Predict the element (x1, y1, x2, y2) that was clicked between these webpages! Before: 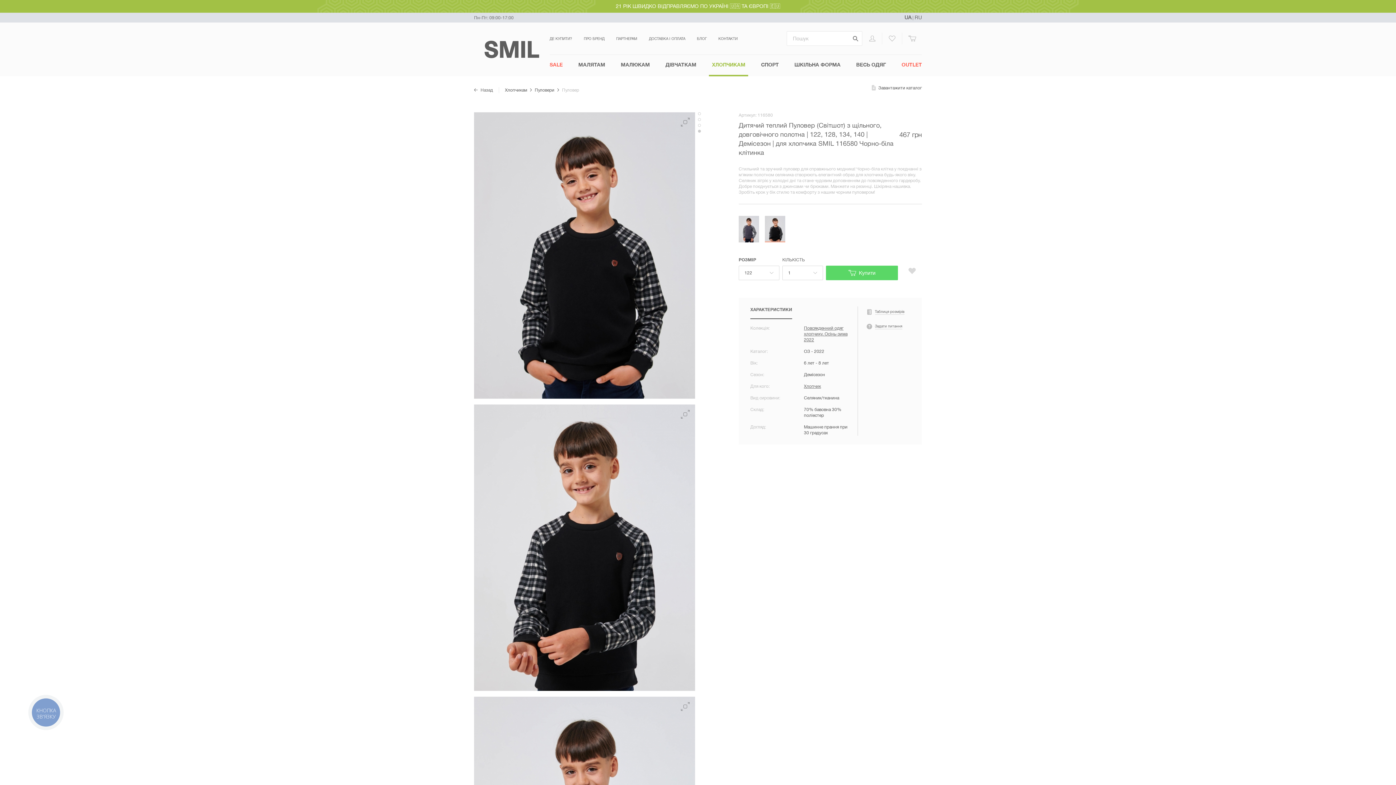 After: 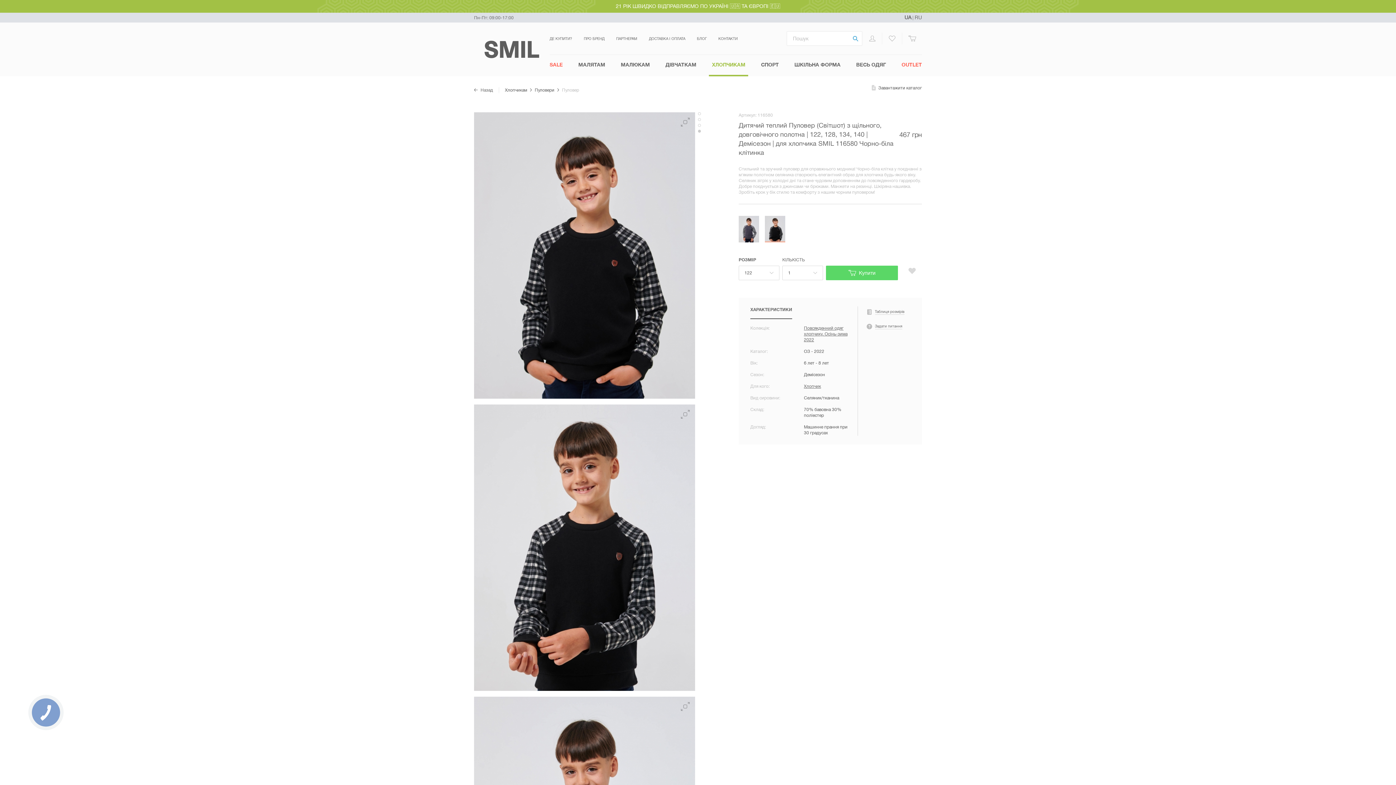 Action: bbox: (848, 31, 862, 45)